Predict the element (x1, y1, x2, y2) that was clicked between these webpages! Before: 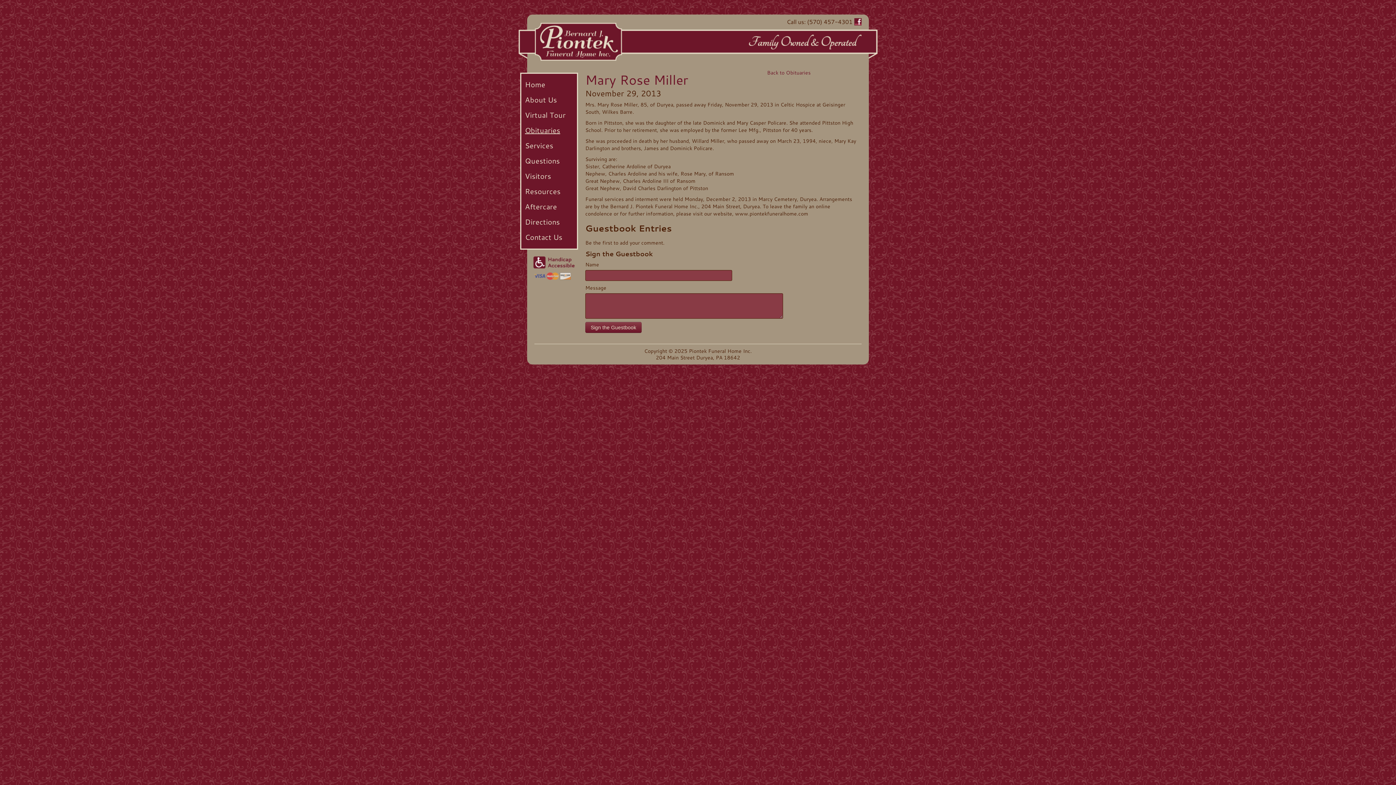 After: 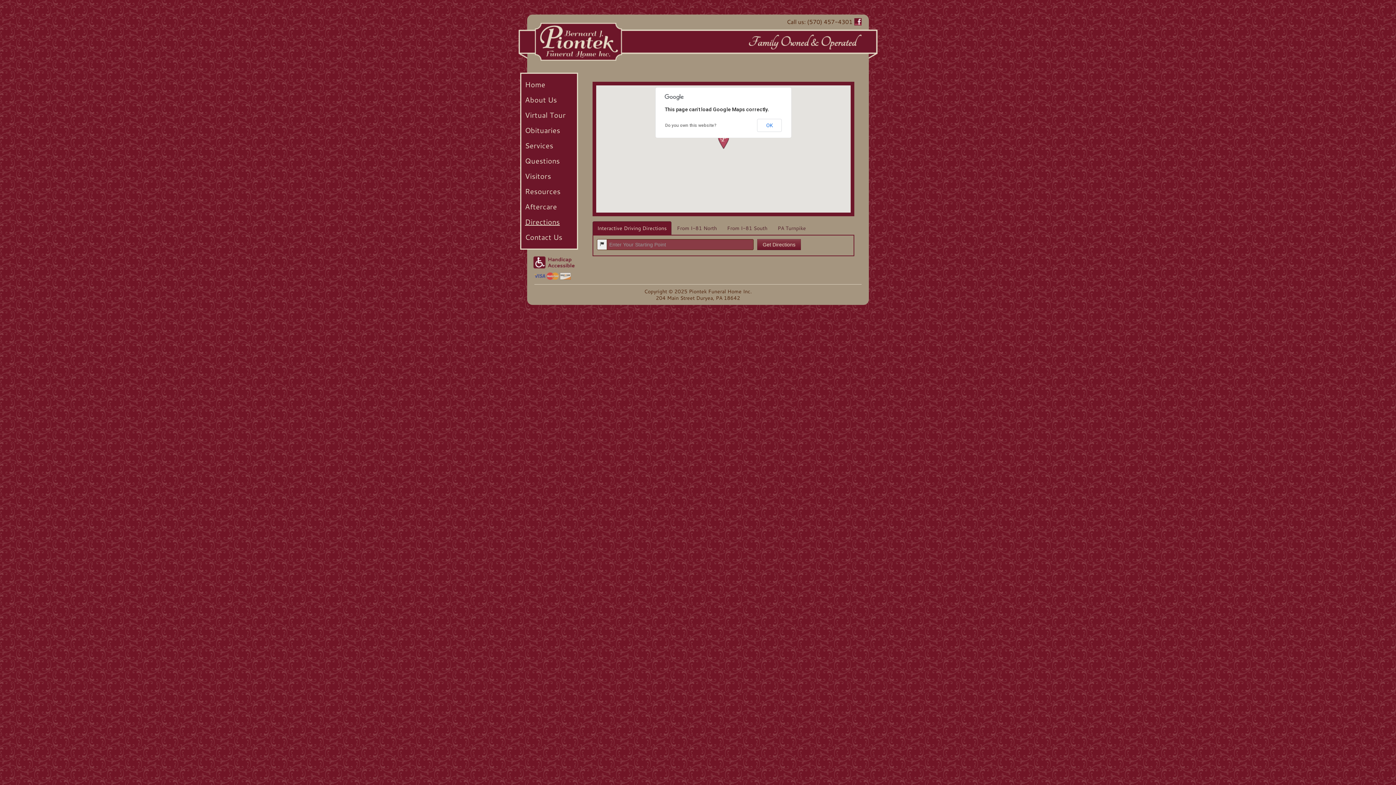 Action: label: Directions bbox: (525, 216, 560, 226)